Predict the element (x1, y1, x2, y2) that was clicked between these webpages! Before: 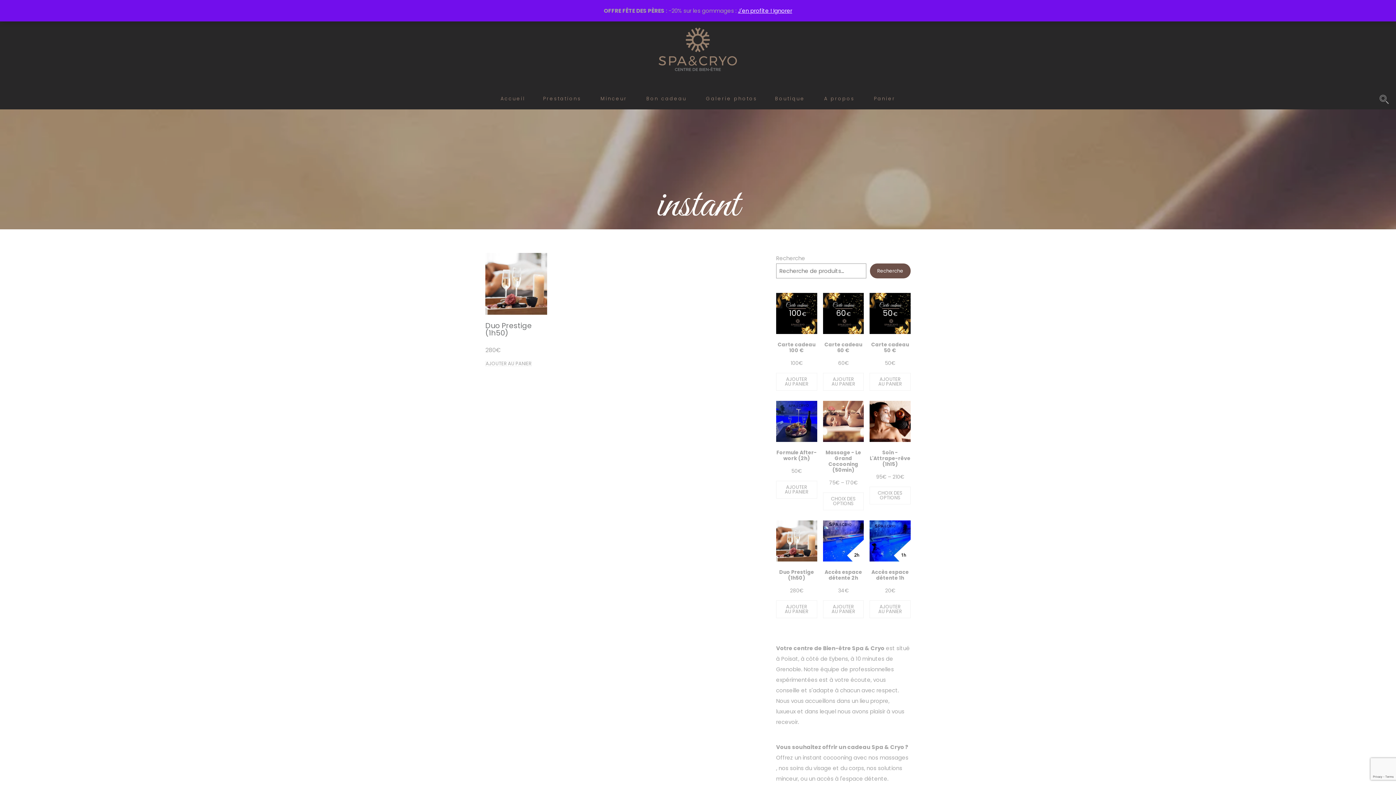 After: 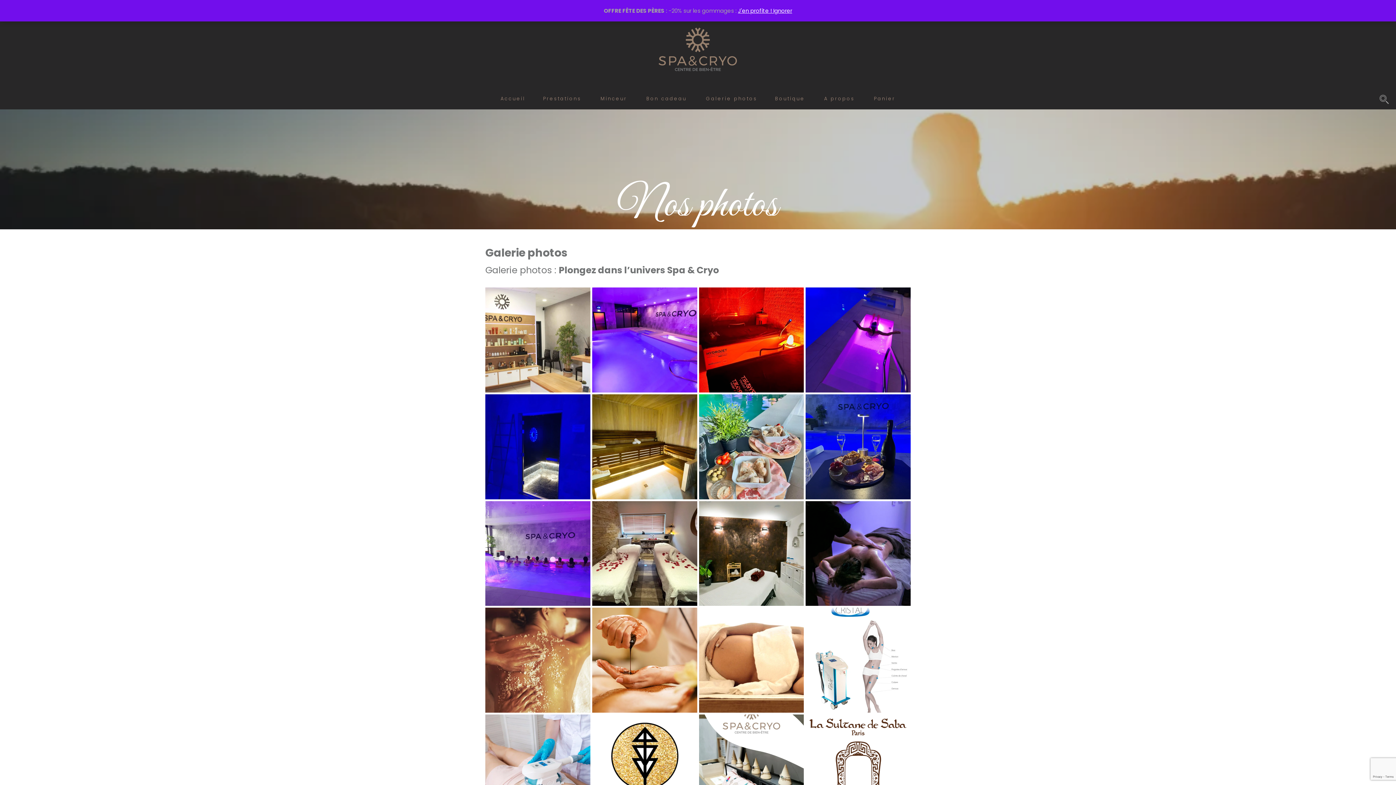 Action: label: Galerie photos bbox: (706, 95, 757, 102)